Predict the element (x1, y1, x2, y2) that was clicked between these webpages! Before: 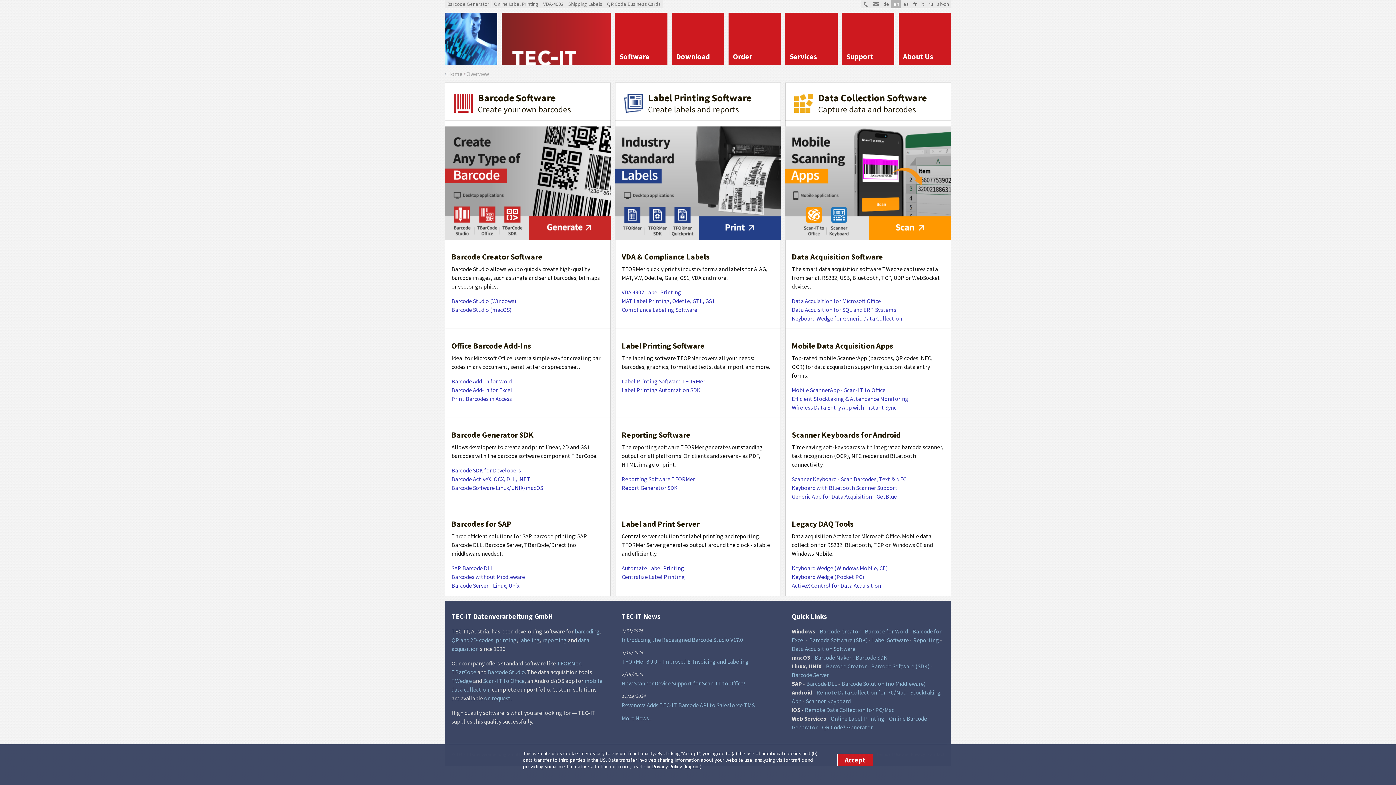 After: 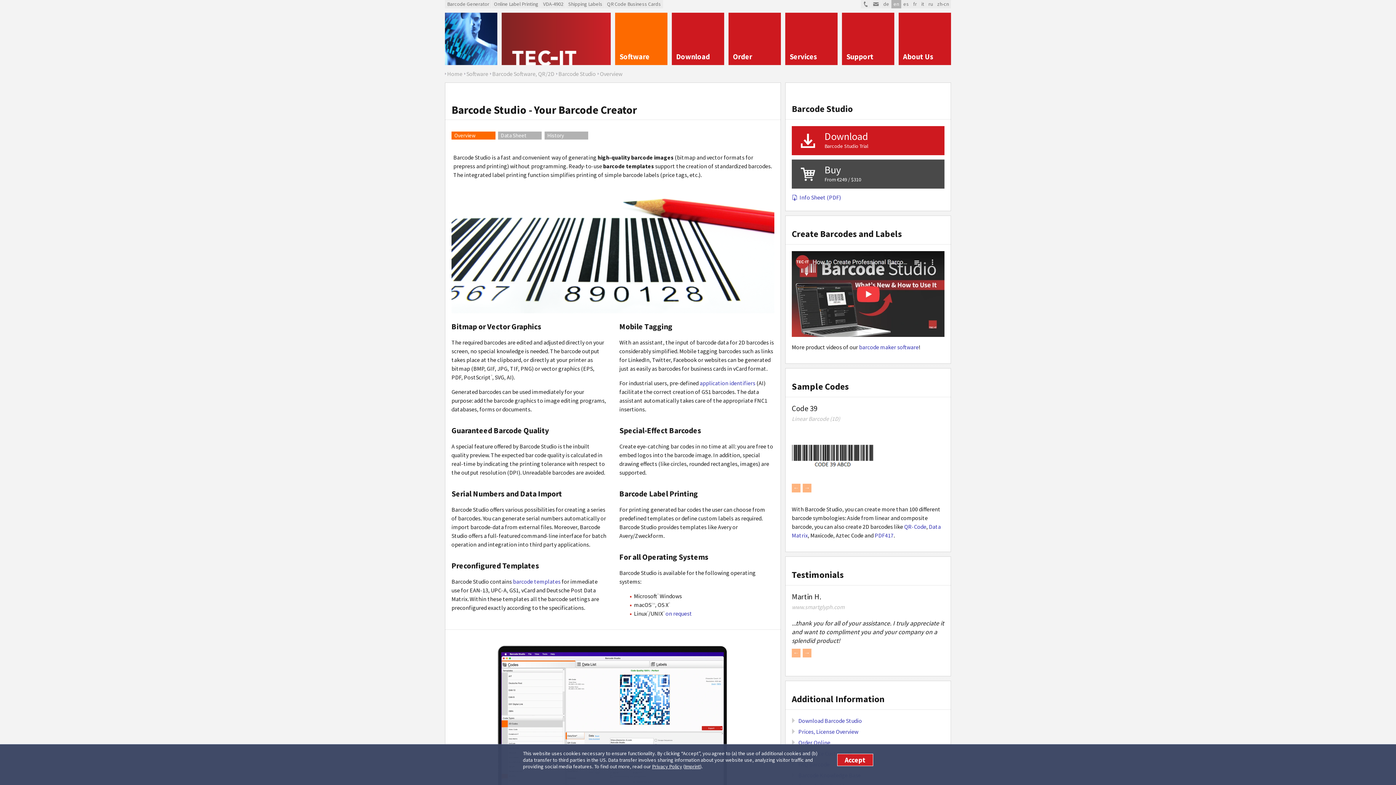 Action: label: Barcode Maker bbox: (814, 654, 851, 661)